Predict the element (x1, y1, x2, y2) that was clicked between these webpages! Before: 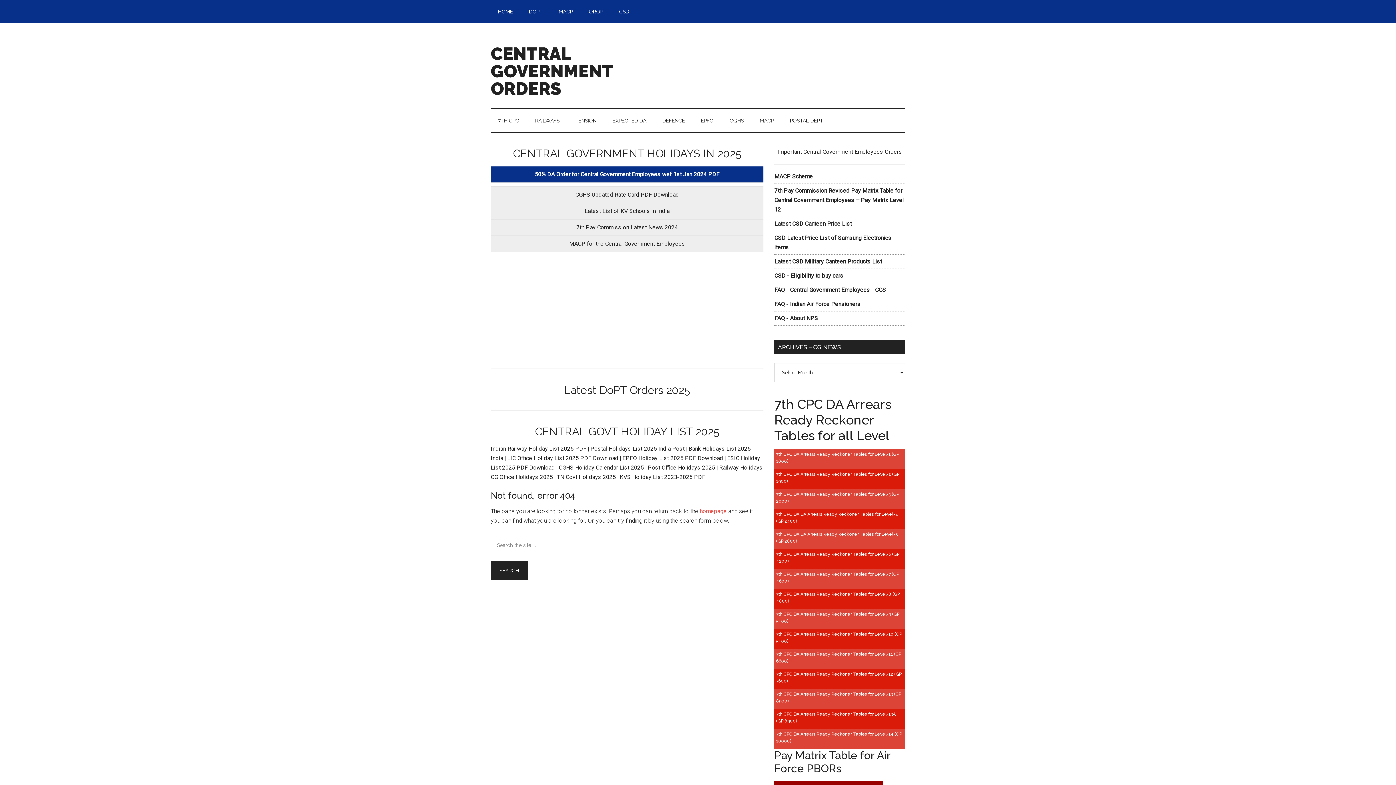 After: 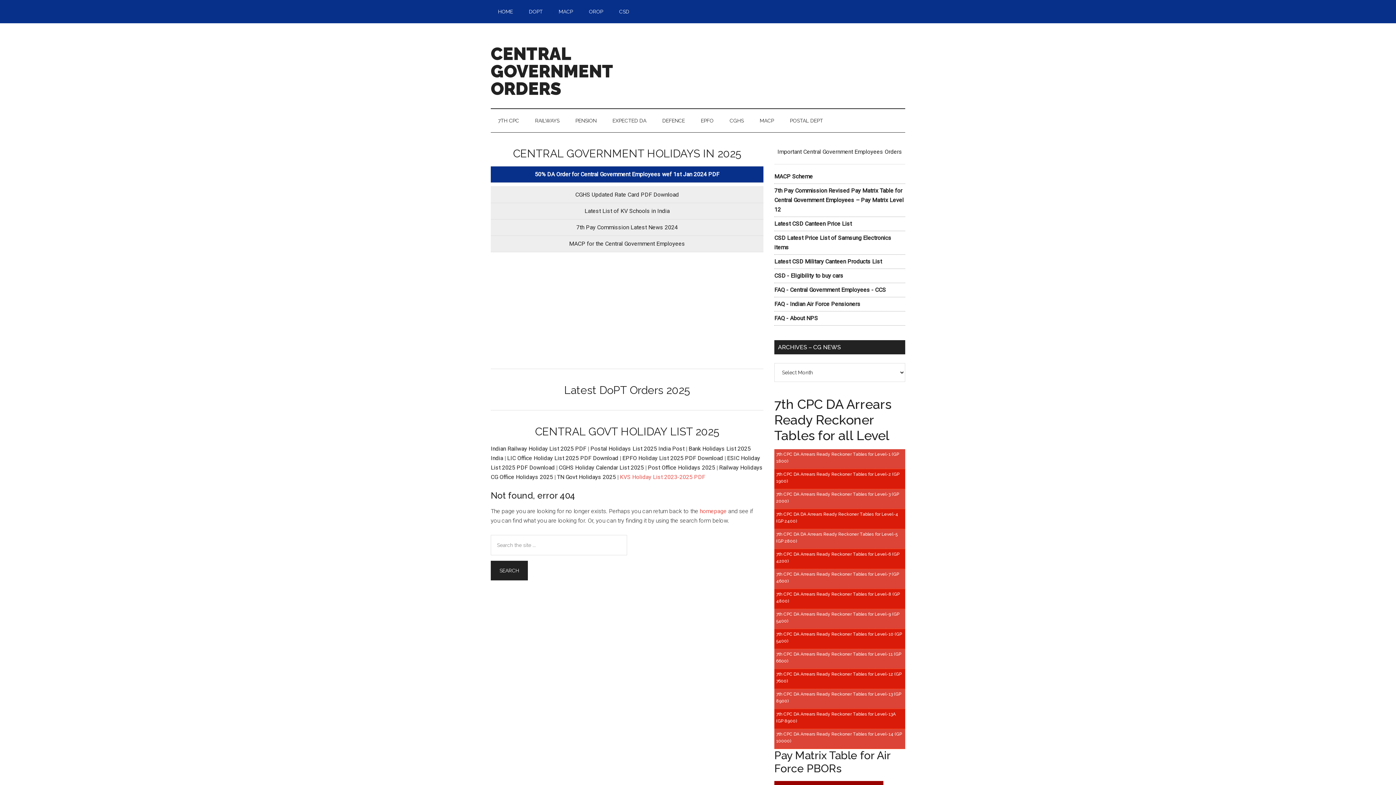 Action: label: KVS Holiday List 2023-2025 PDF bbox: (620, 473, 705, 480)